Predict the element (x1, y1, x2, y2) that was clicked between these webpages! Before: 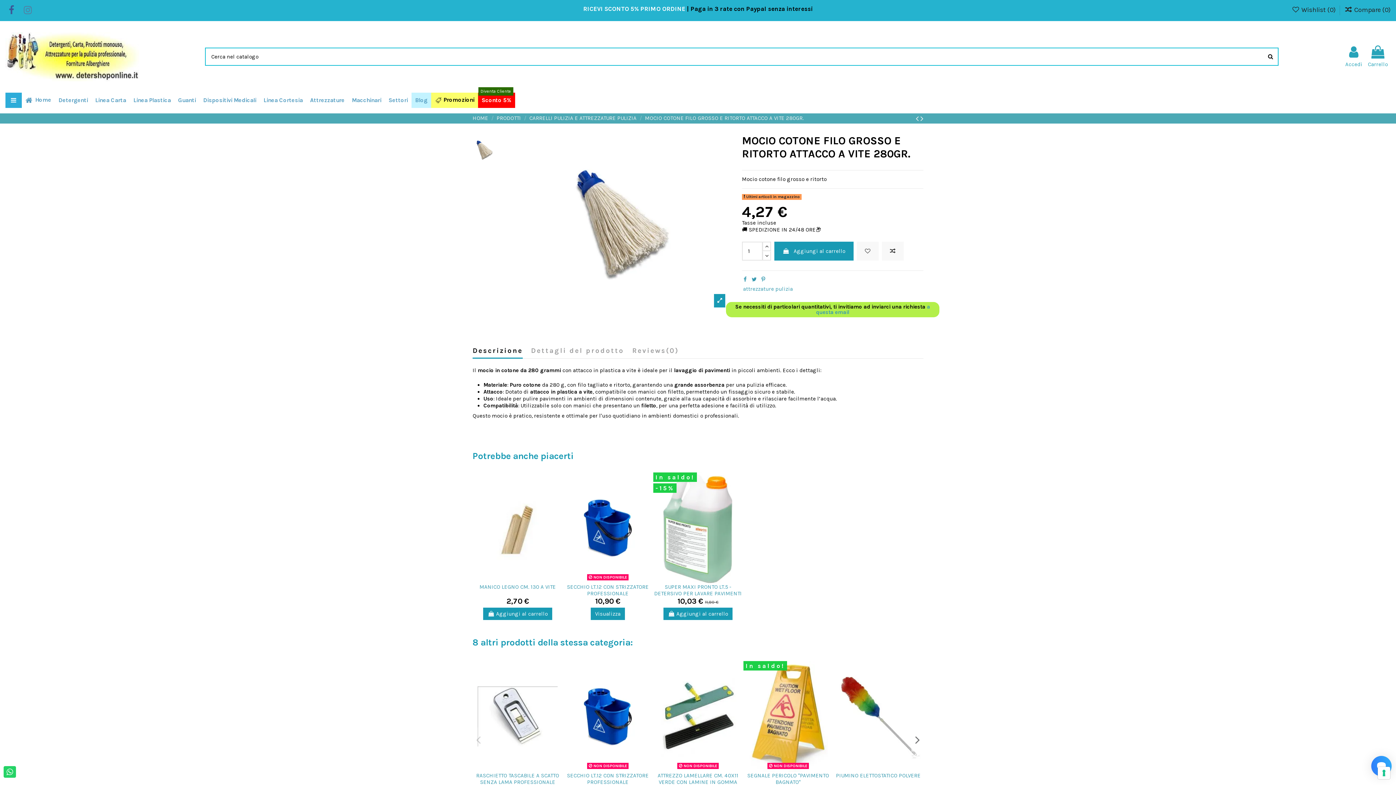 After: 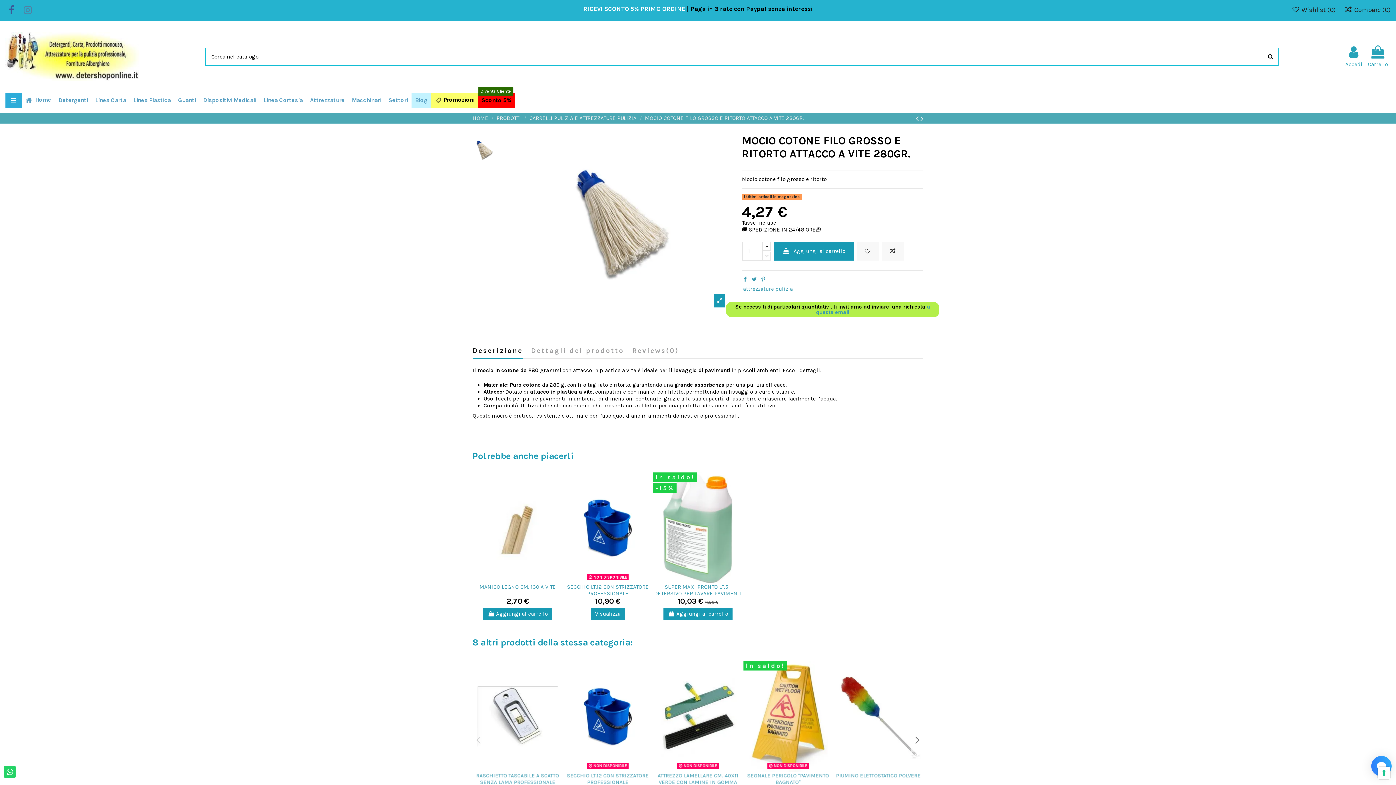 Action: label: Sconto 5%
Diventa Cliente bbox: (478, 92, 515, 107)